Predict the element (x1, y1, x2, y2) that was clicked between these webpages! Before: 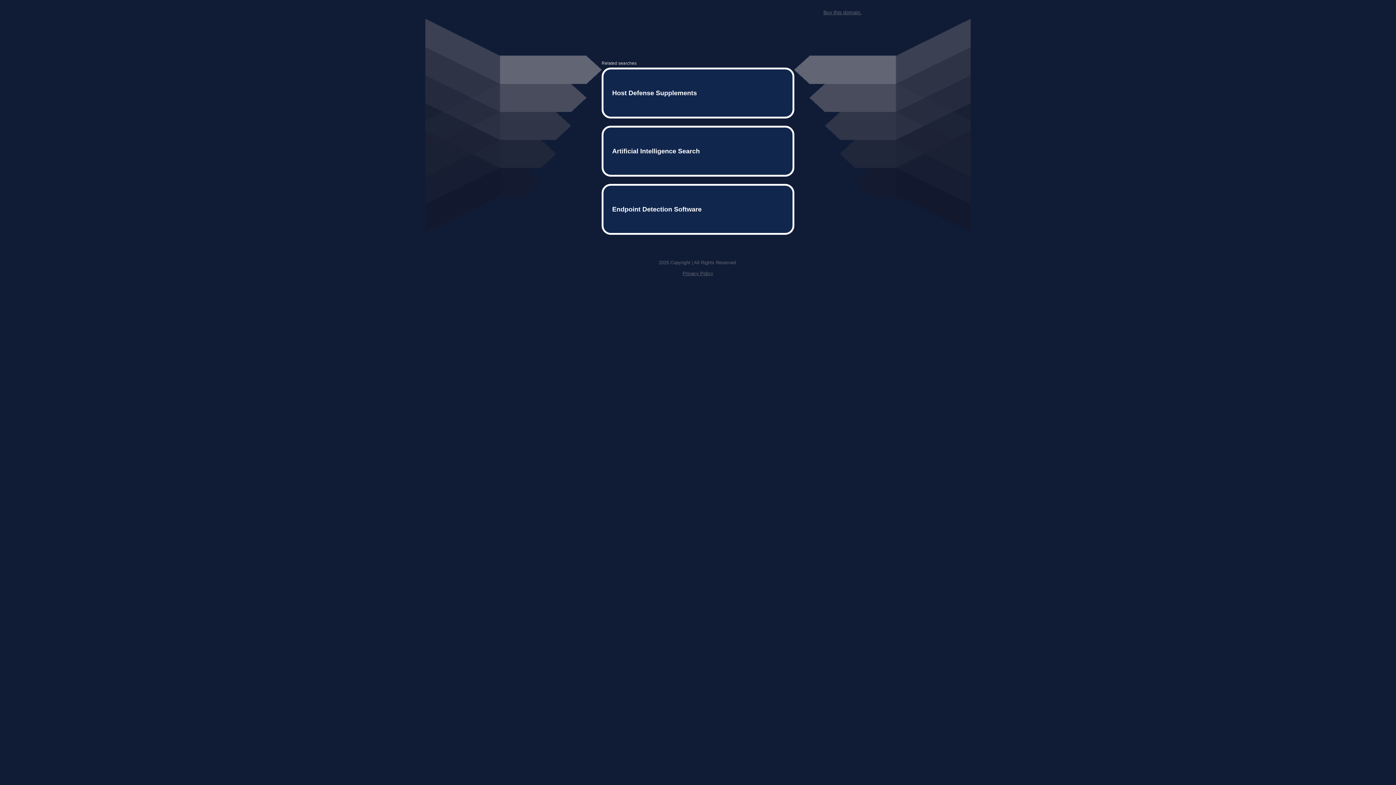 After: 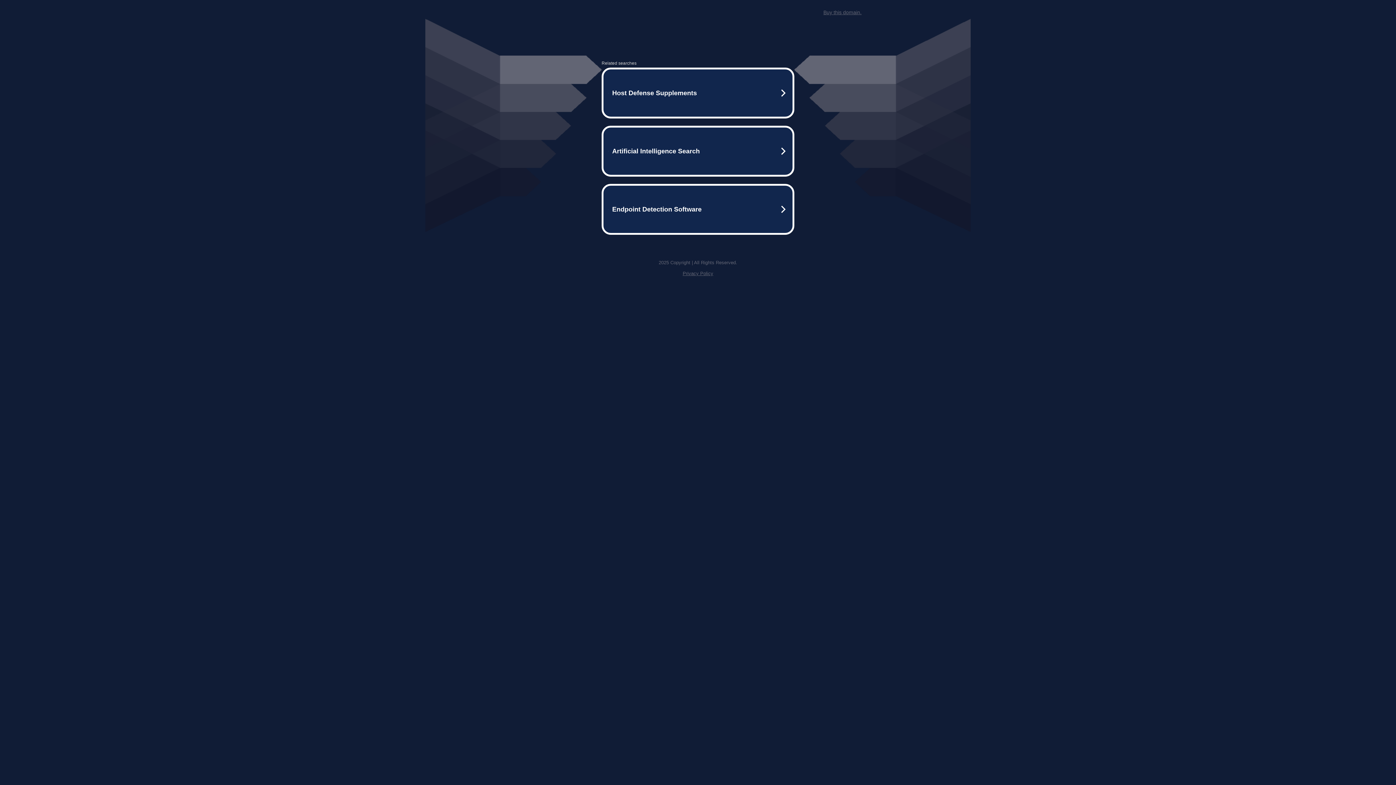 Action: label: Buy this domain. bbox: (823, 9, 861, 15)